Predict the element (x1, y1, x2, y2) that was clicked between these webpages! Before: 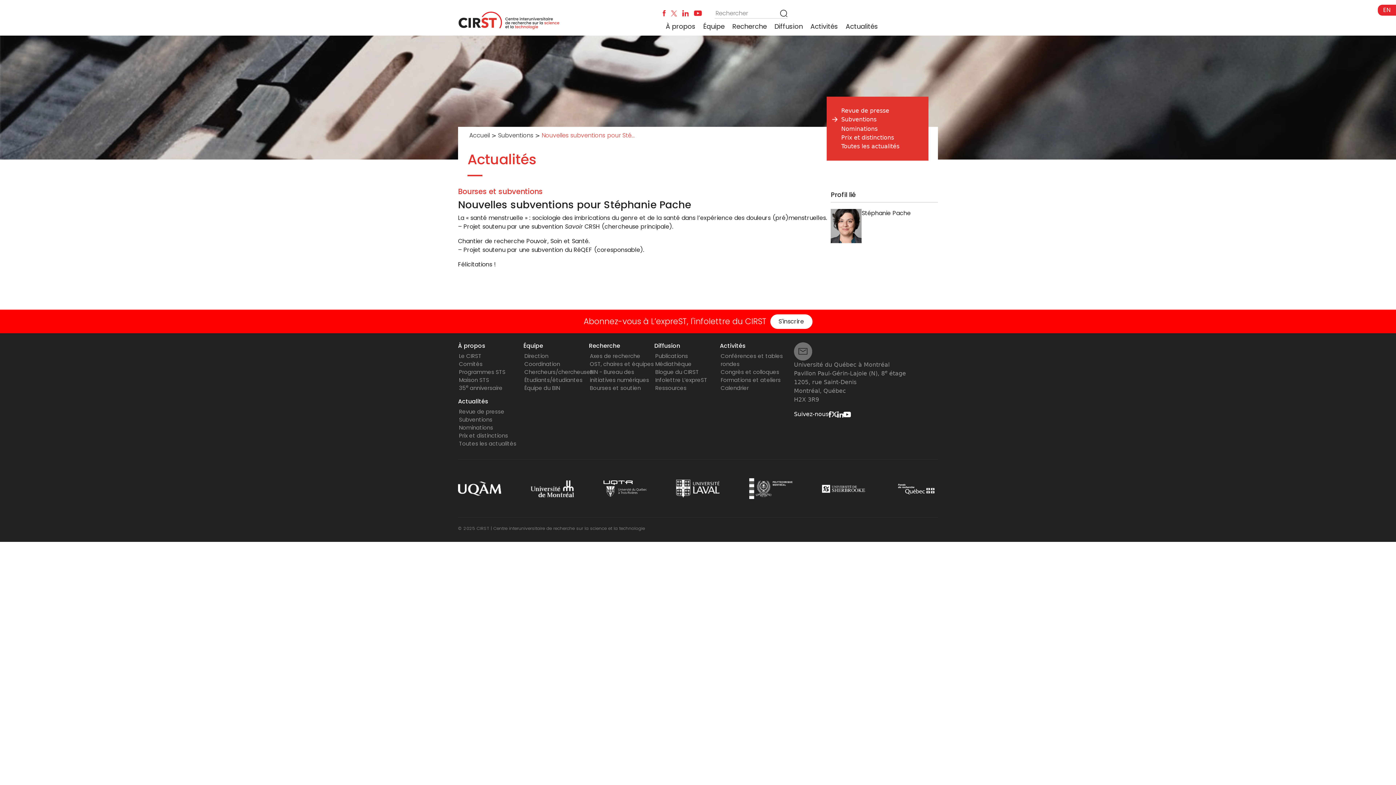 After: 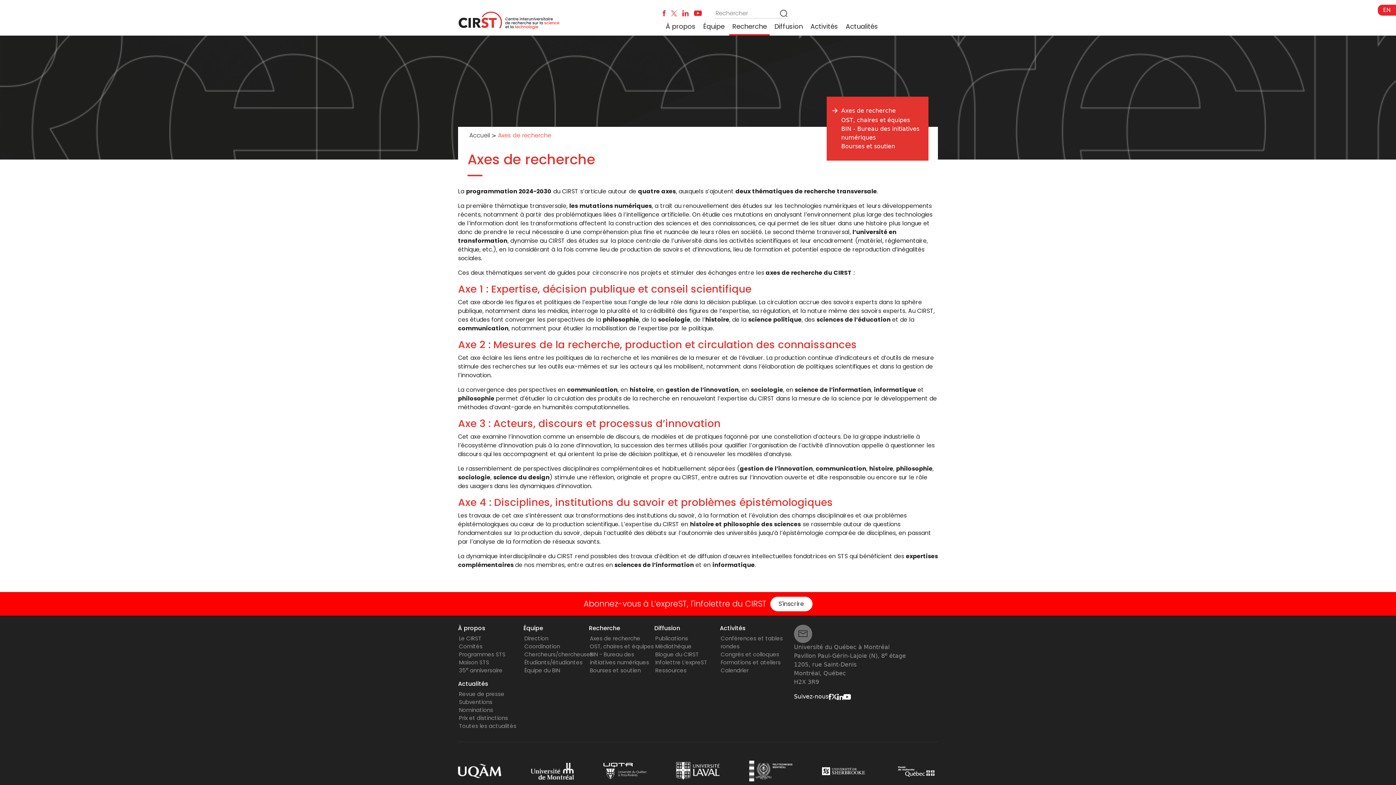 Action: label: Recherche bbox: (729, 18, 769, 34)